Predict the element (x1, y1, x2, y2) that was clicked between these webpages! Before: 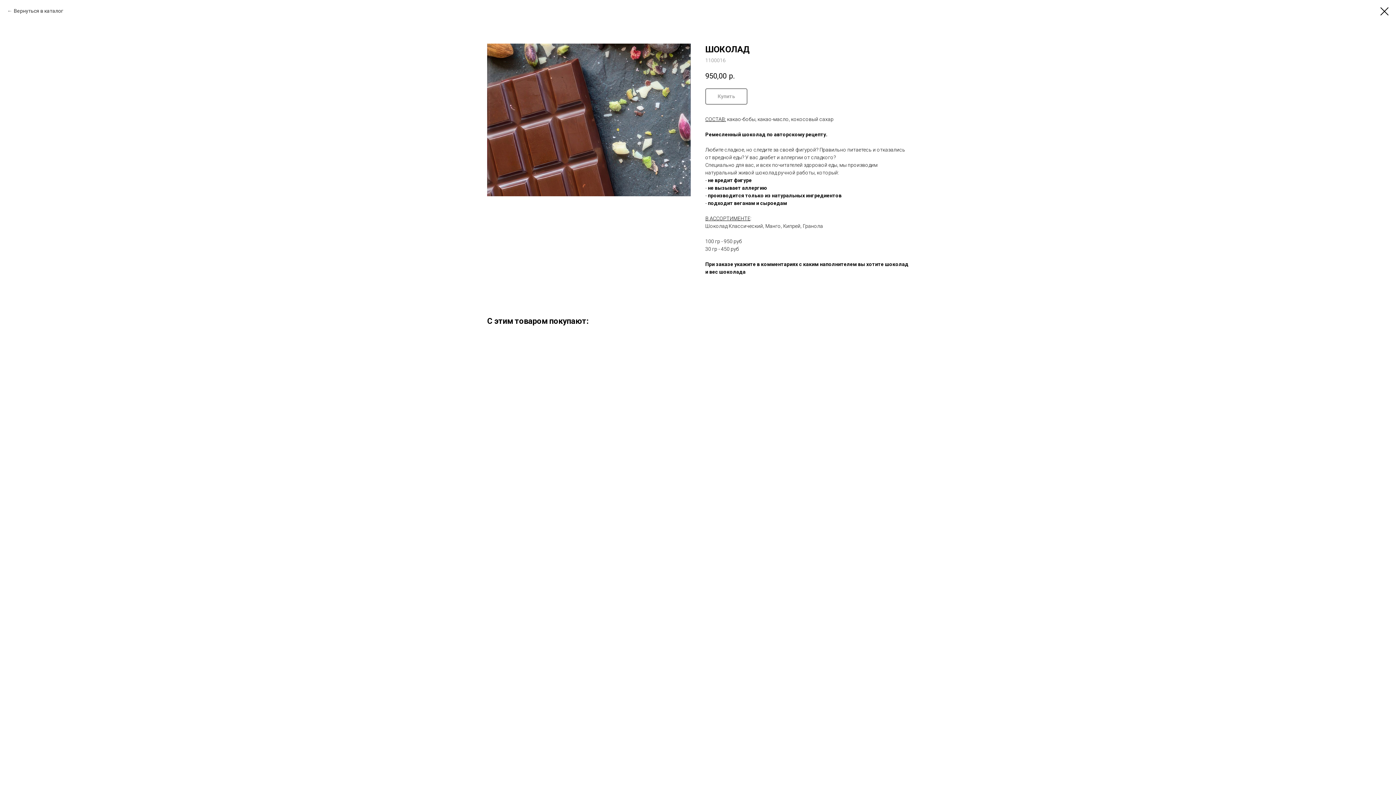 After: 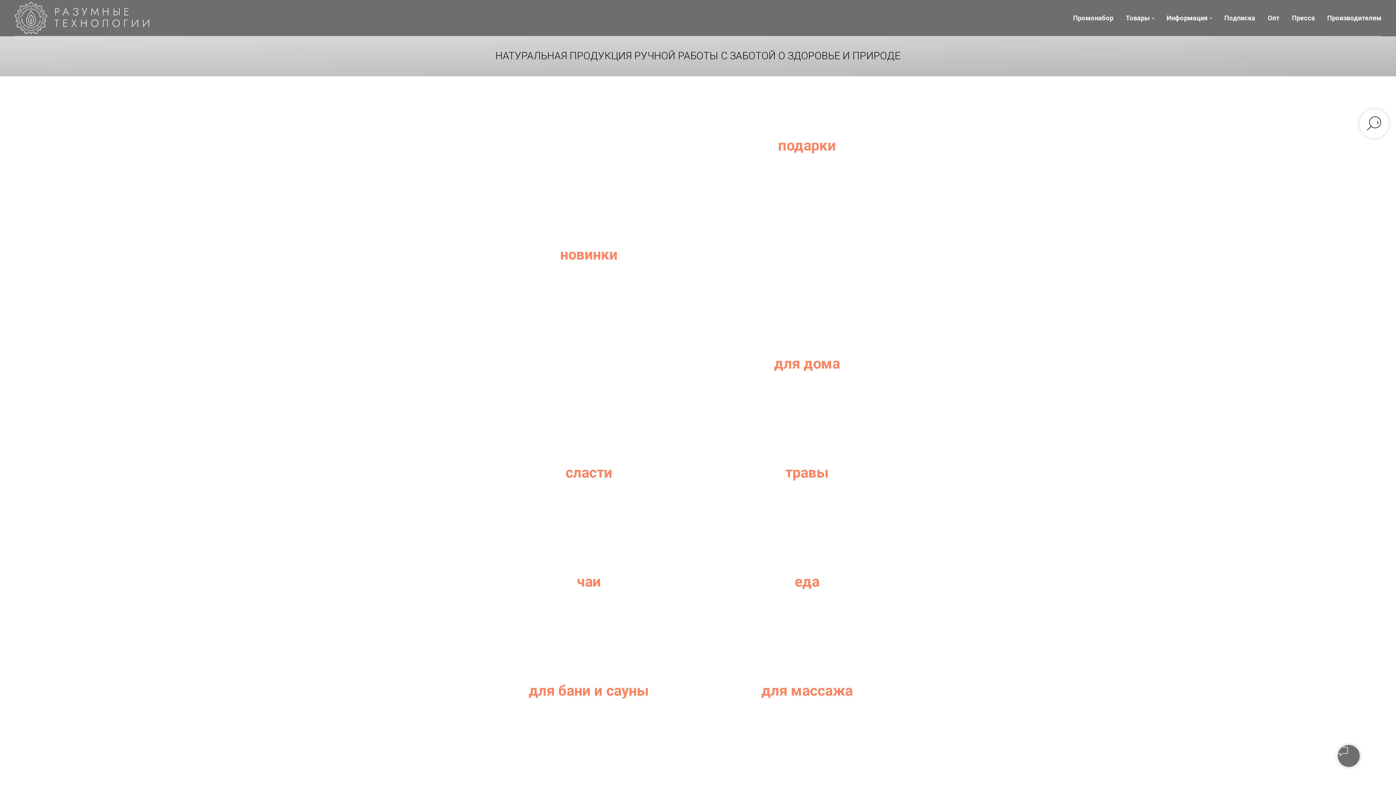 Action: bbox: (7, 7, 63, 14) label: Вернуться в каталог